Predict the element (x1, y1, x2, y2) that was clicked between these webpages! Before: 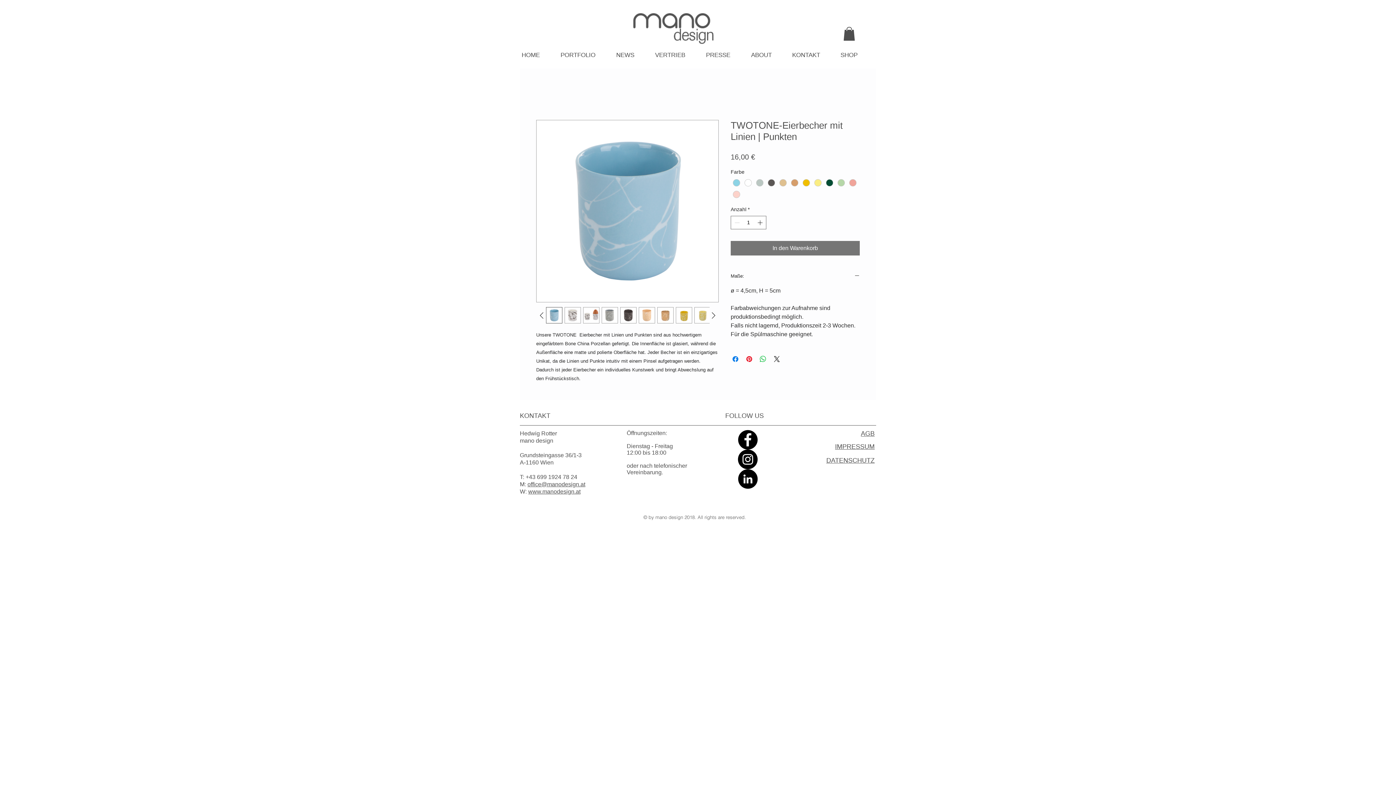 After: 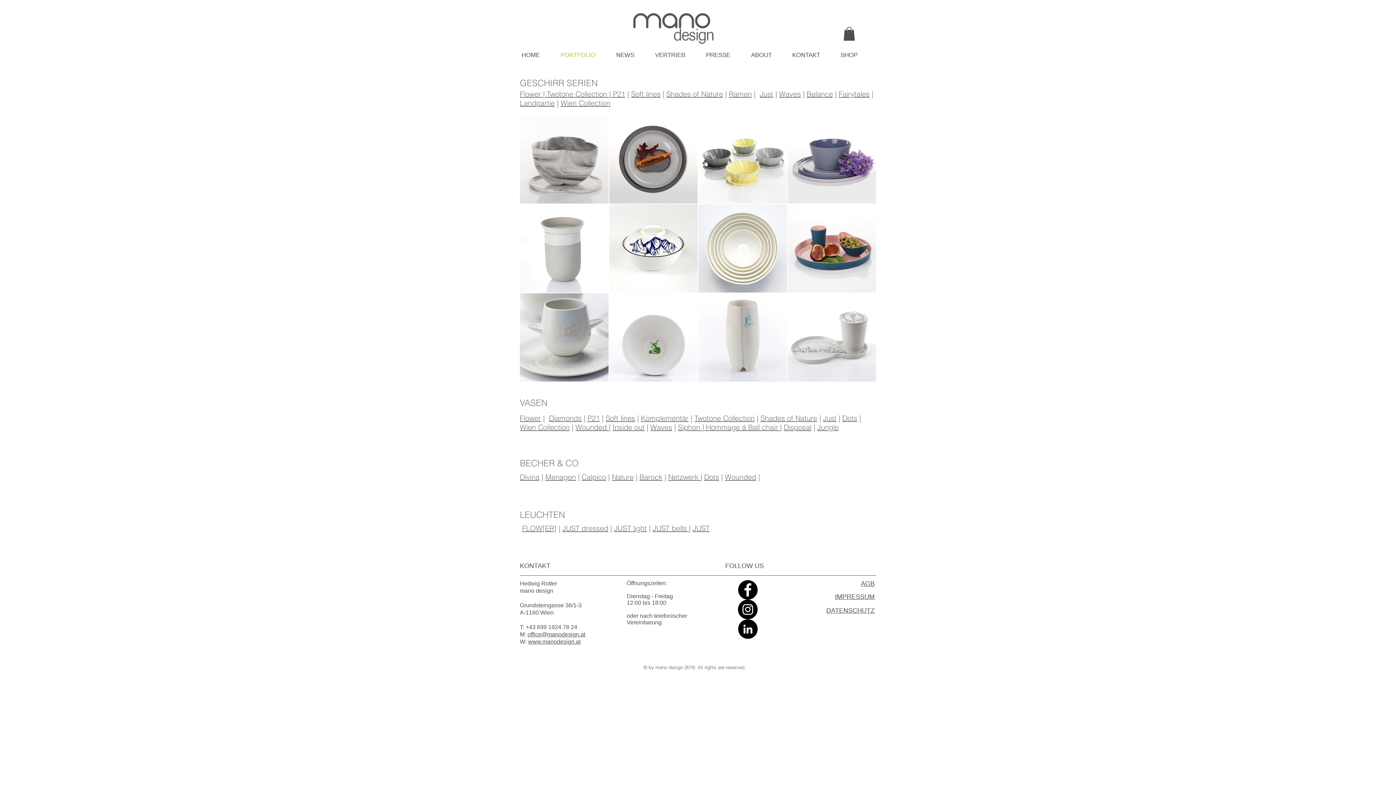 Action: bbox: (557, 44, 612, 66) label: PORTFOLIO